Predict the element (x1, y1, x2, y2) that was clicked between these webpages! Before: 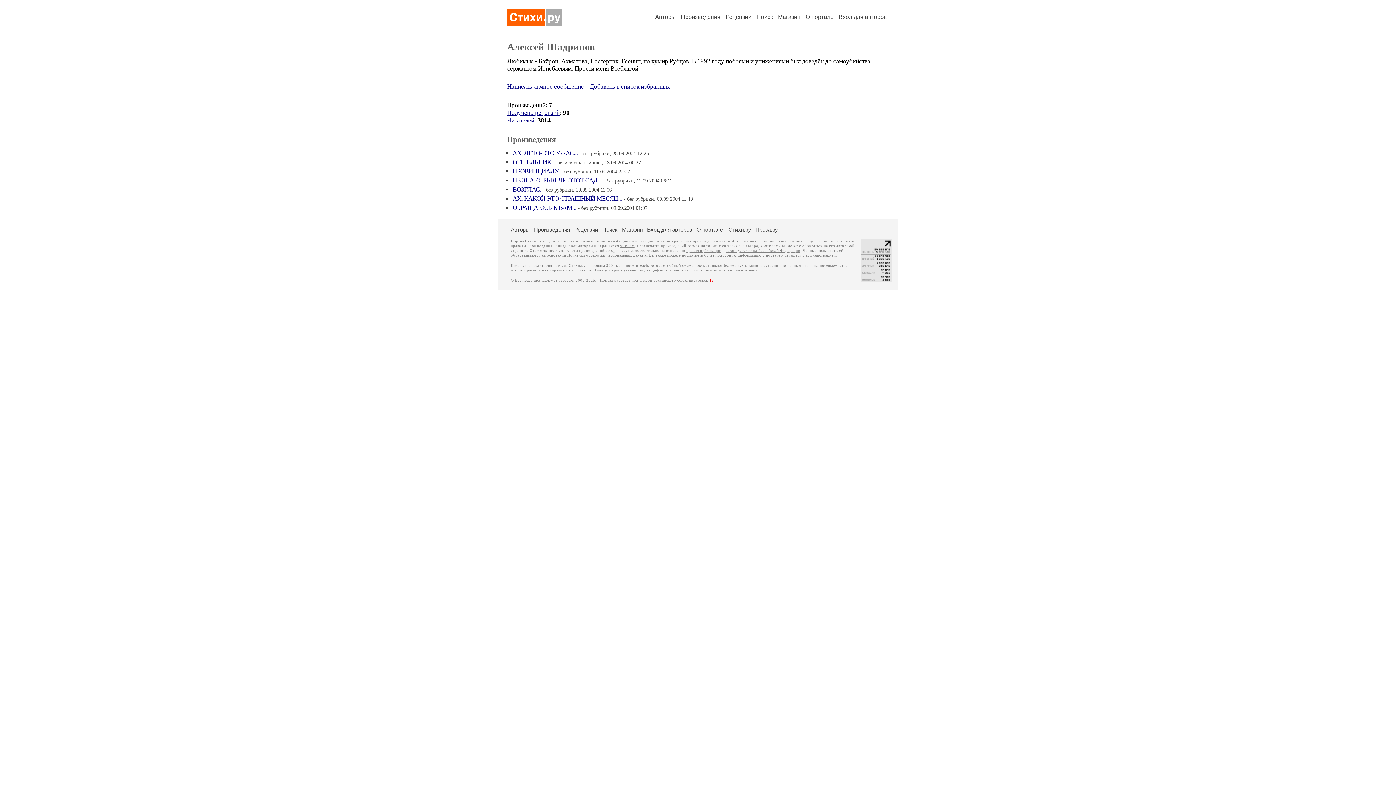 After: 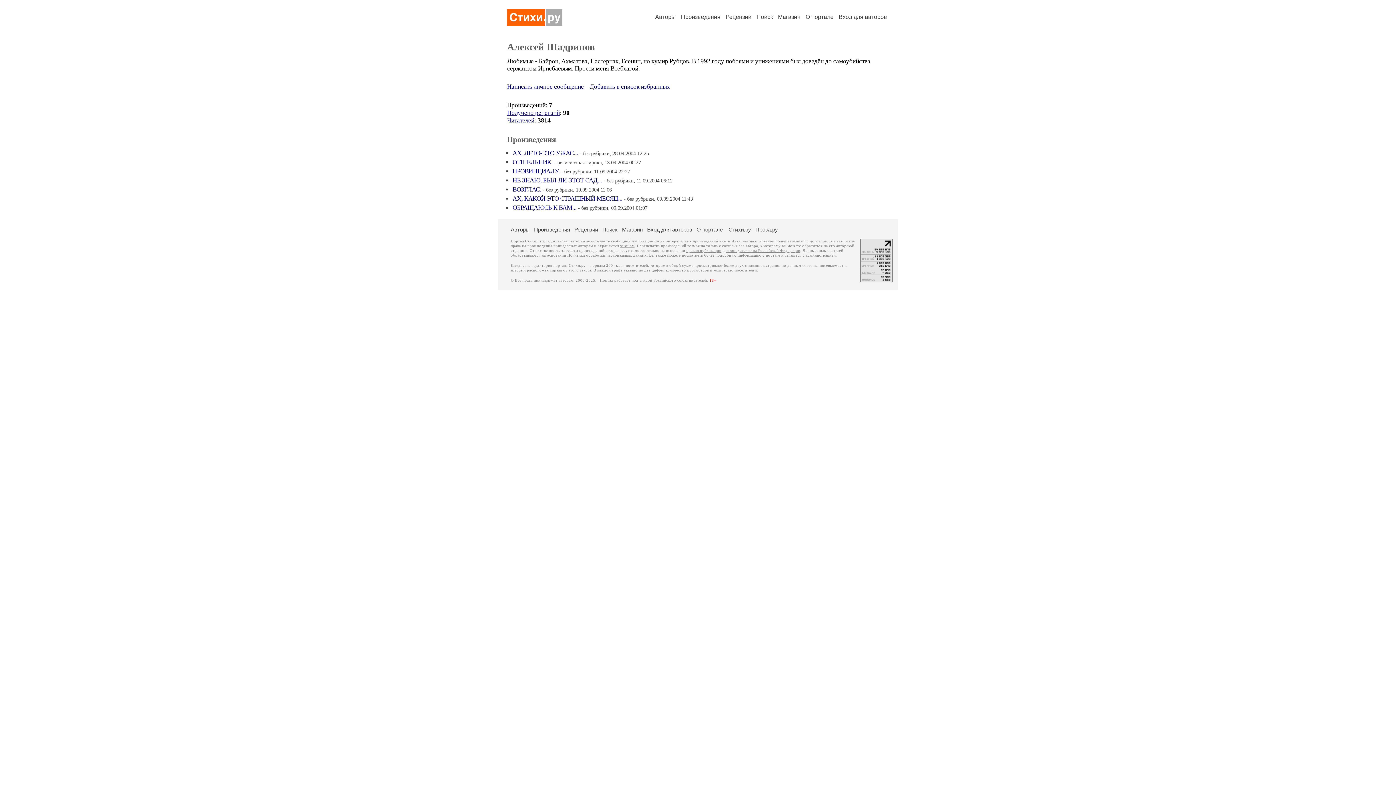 Action: label: Российского союза писателей bbox: (653, 278, 707, 282)